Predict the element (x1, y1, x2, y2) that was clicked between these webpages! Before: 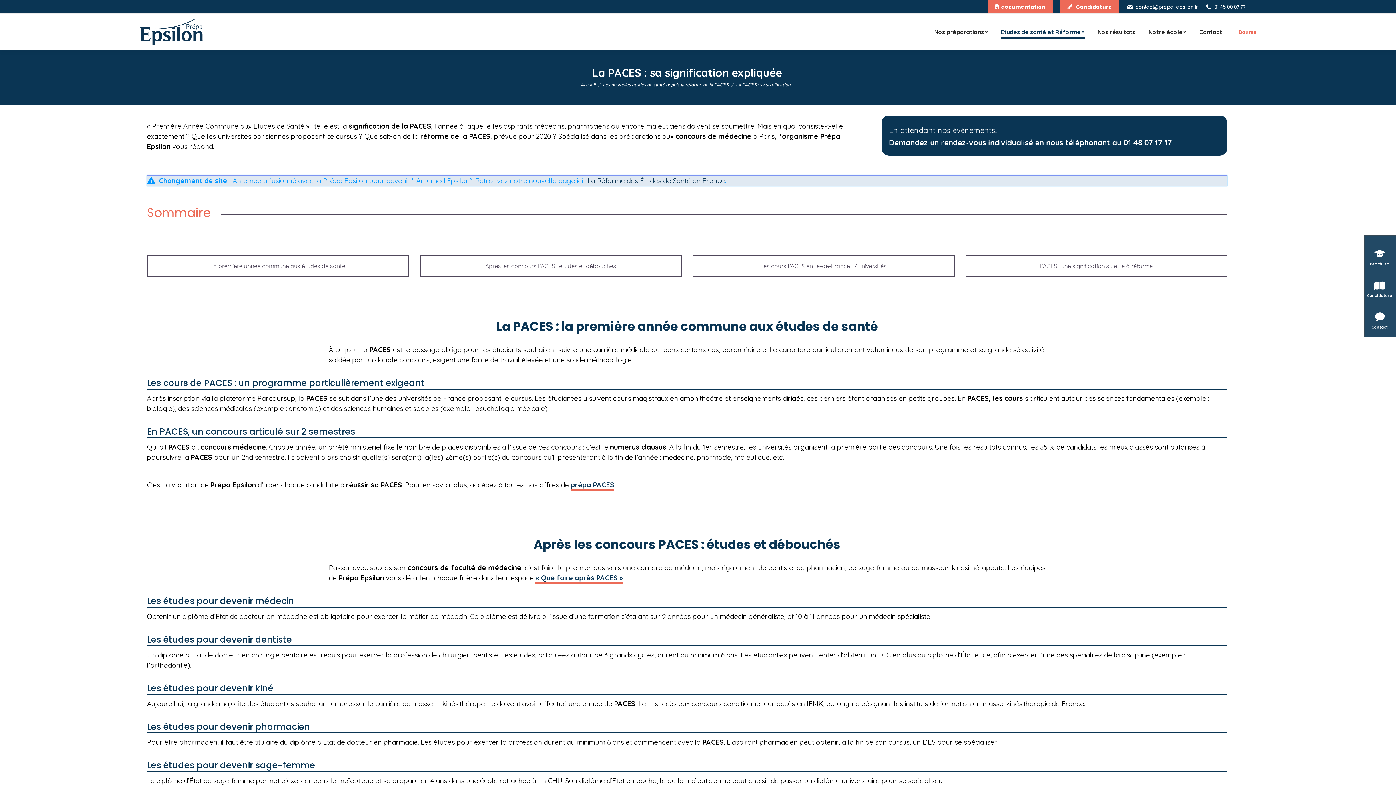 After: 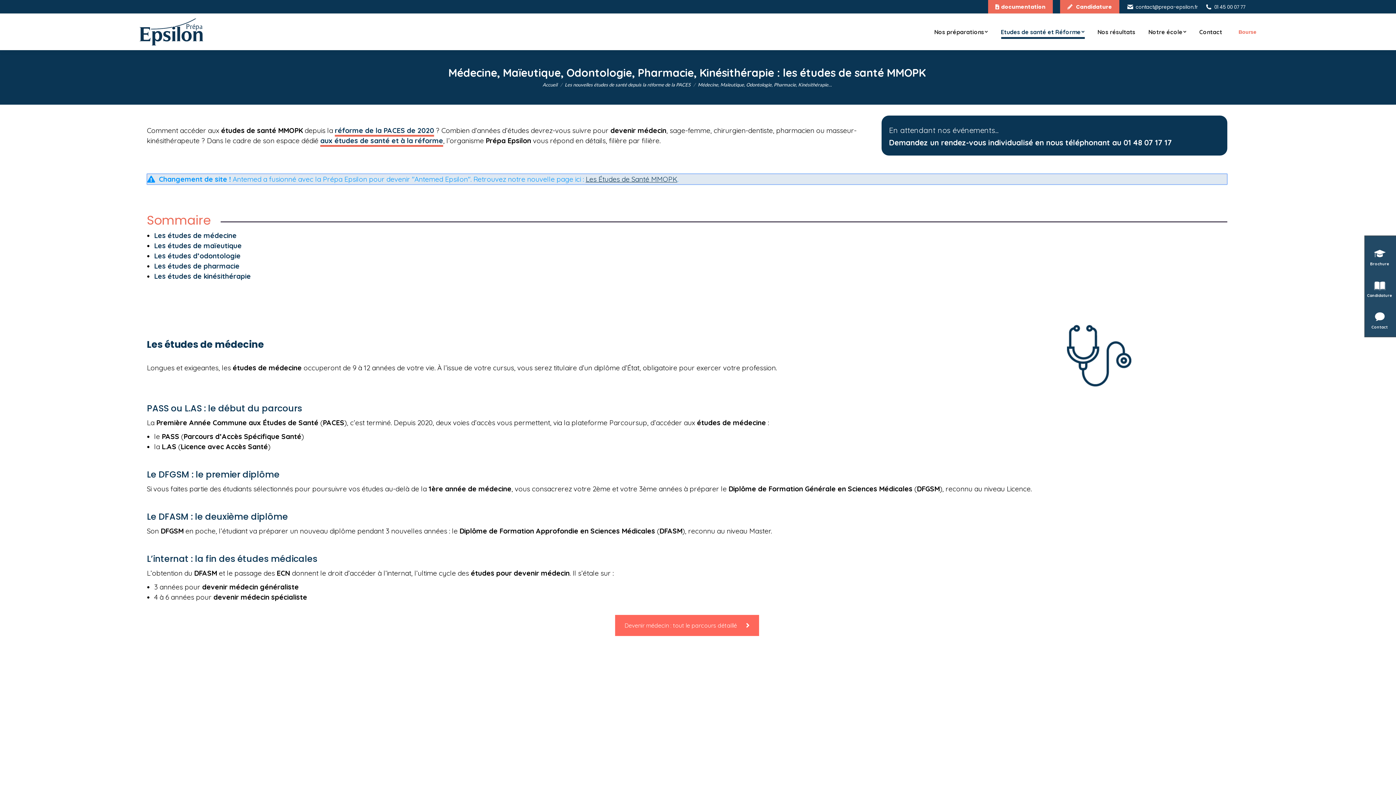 Action: label: « Que faire après PACES » bbox: (535, 573, 623, 584)